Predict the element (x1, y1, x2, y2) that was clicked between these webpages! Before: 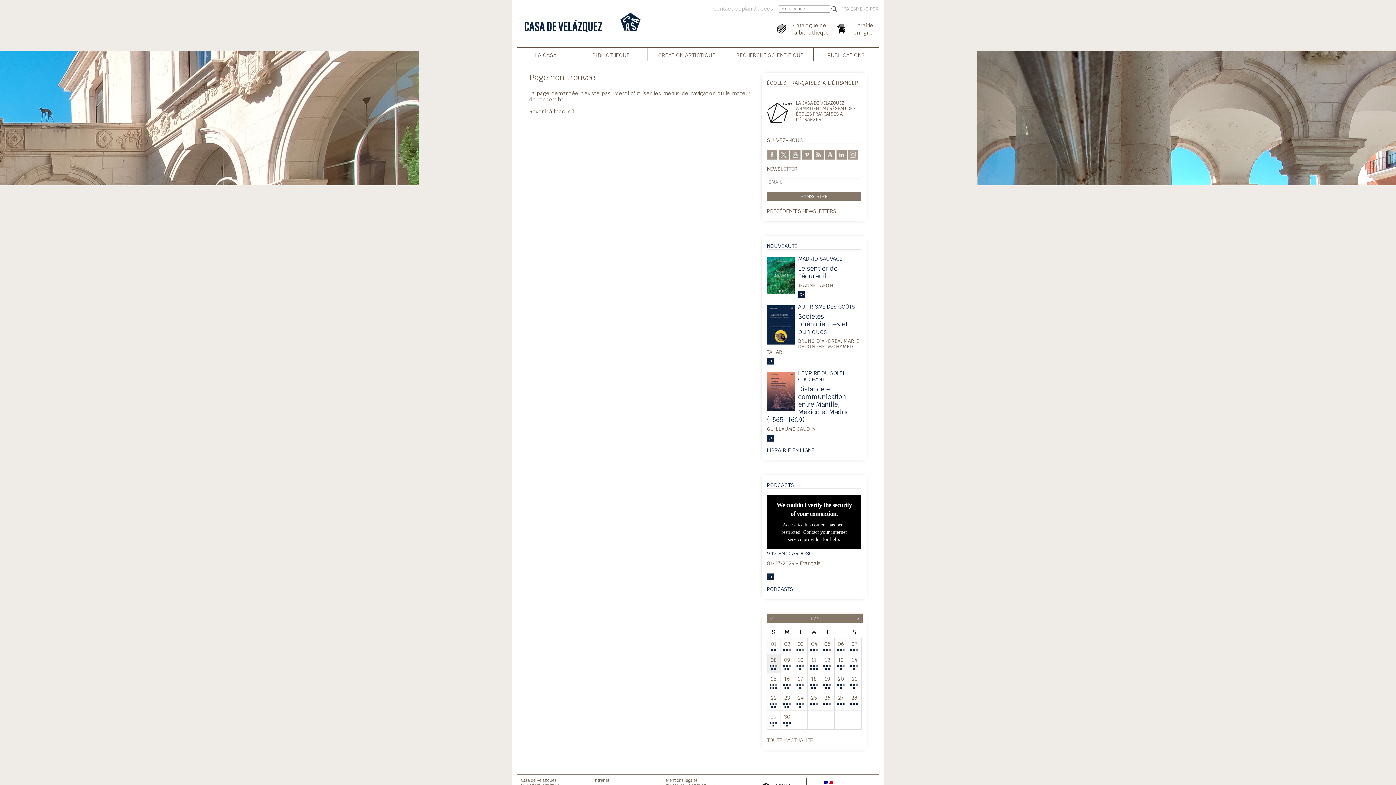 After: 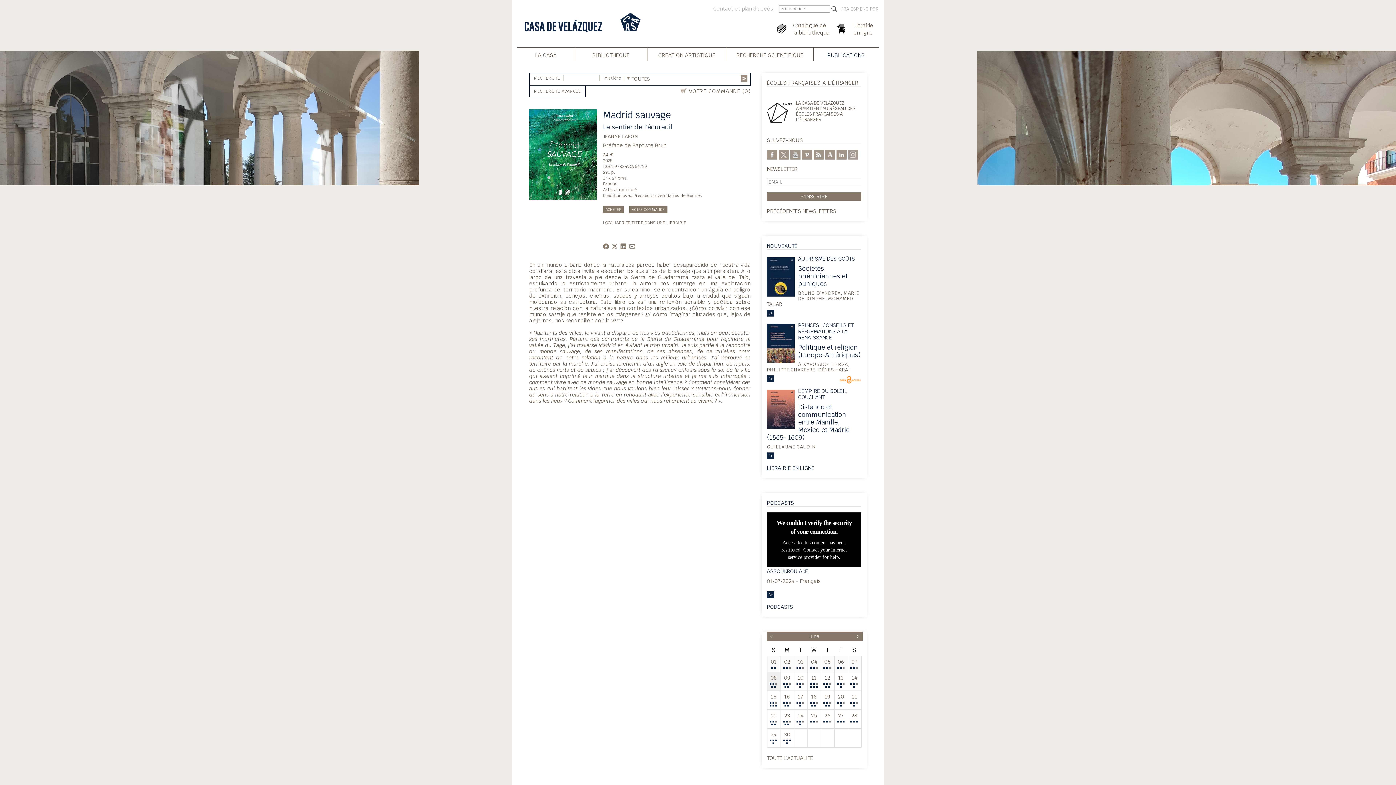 Action: bbox: (767, 272, 794, 278)